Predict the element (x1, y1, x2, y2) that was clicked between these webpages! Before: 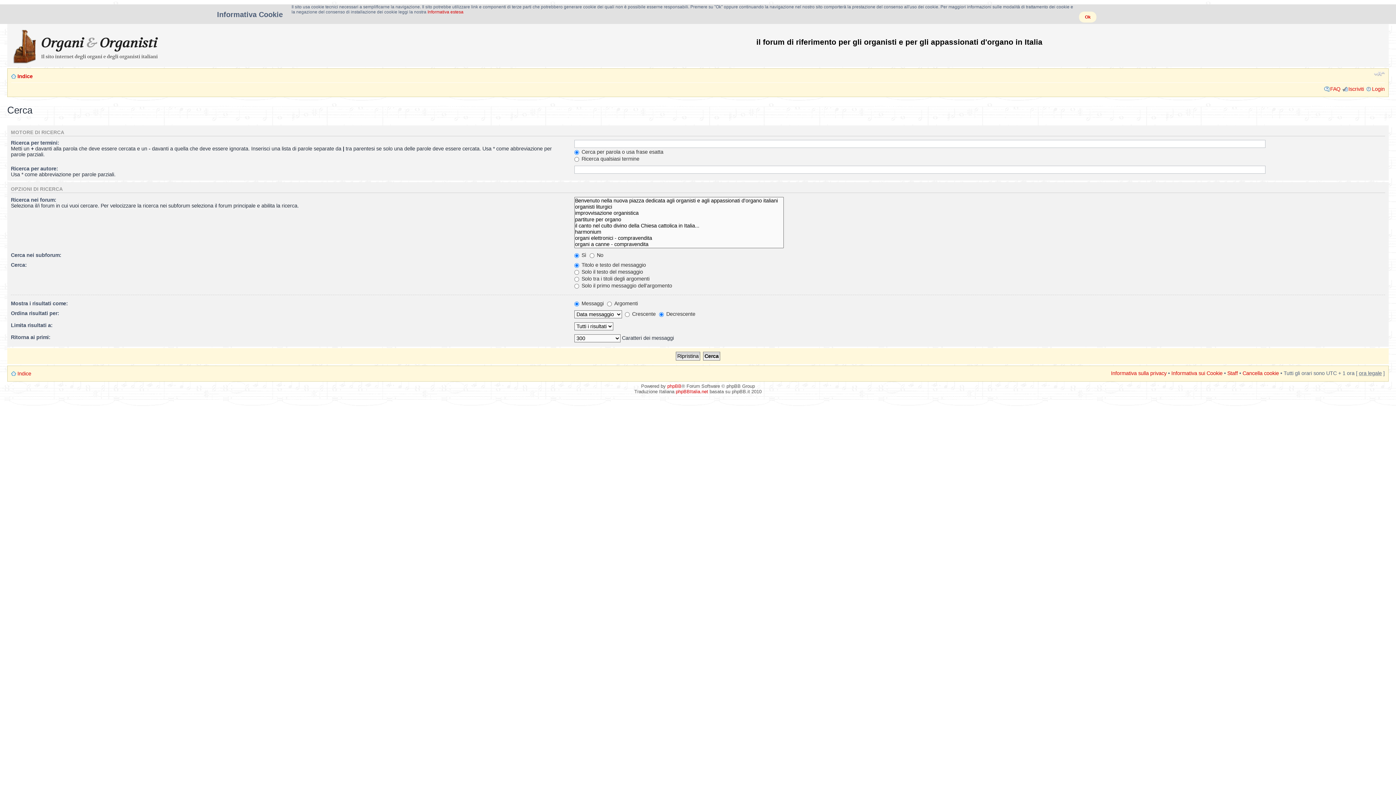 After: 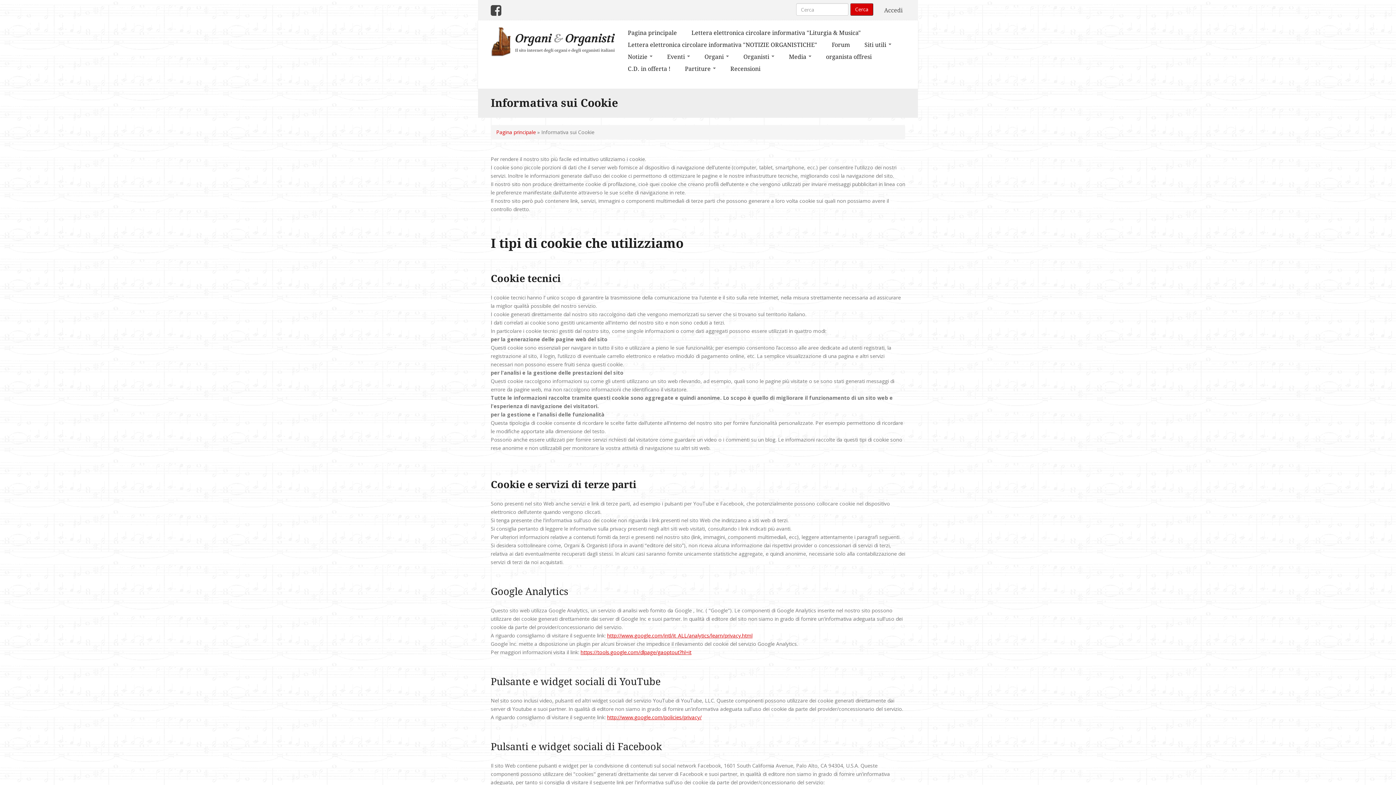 Action: bbox: (427, 9, 463, 14) label: Informativa estesa